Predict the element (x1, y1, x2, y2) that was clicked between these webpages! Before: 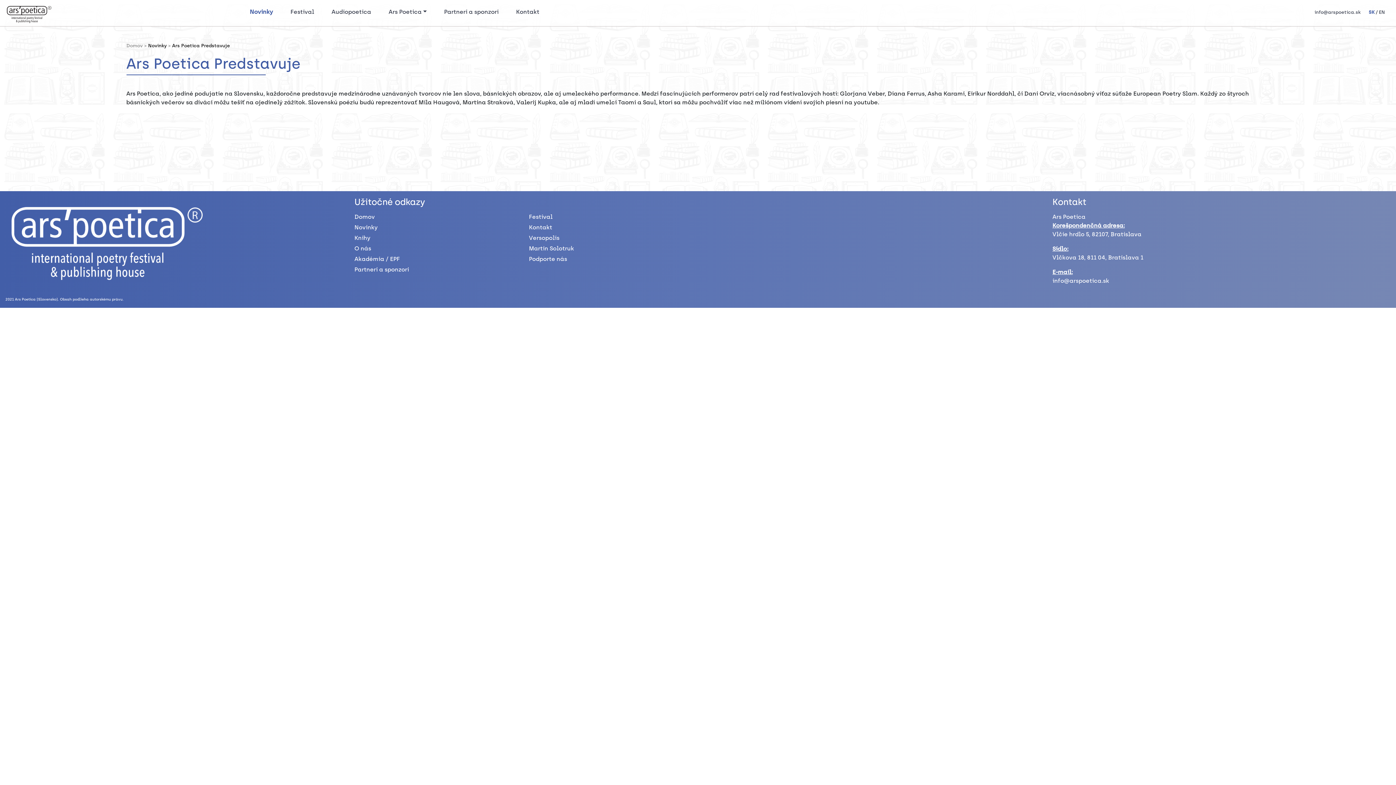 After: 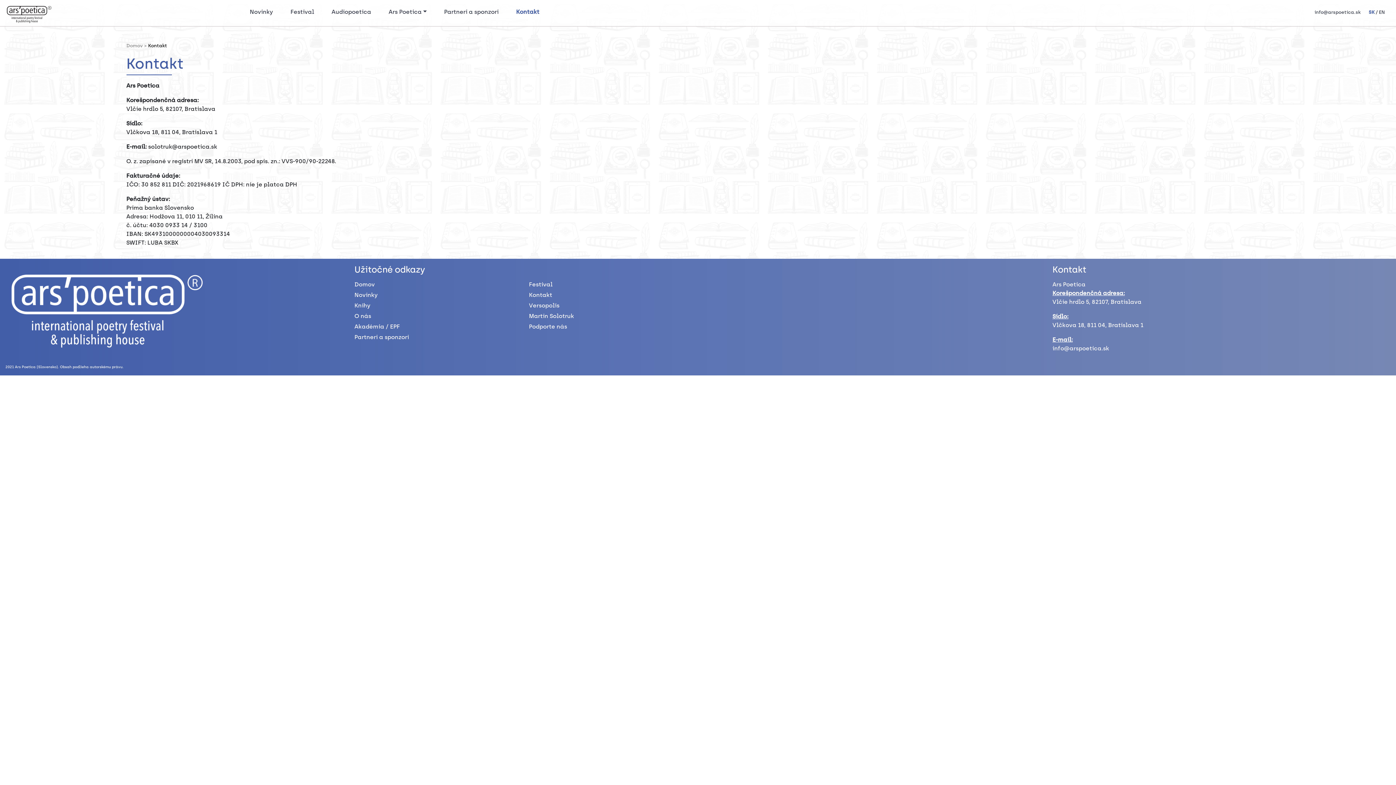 Action: bbox: (529, 224, 552, 230) label: Kontakt